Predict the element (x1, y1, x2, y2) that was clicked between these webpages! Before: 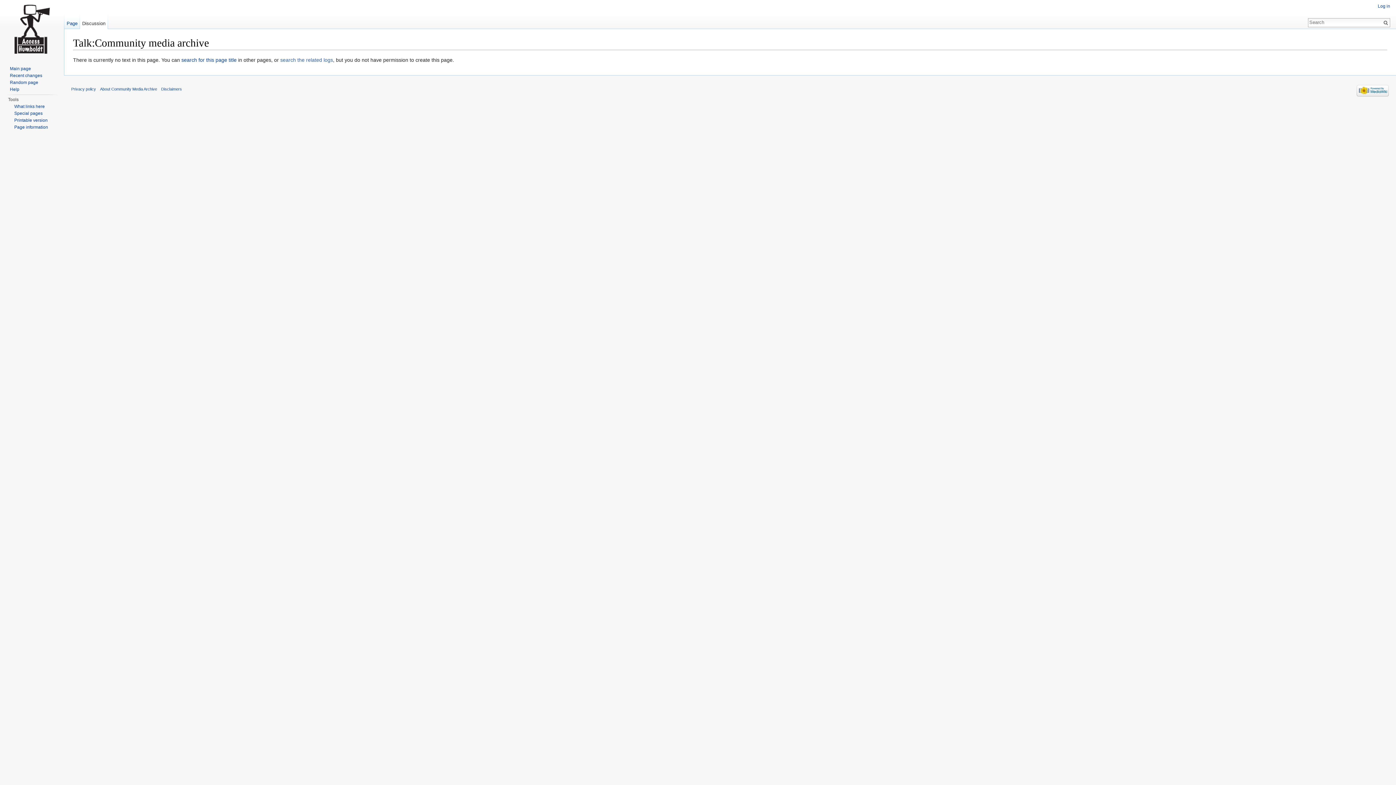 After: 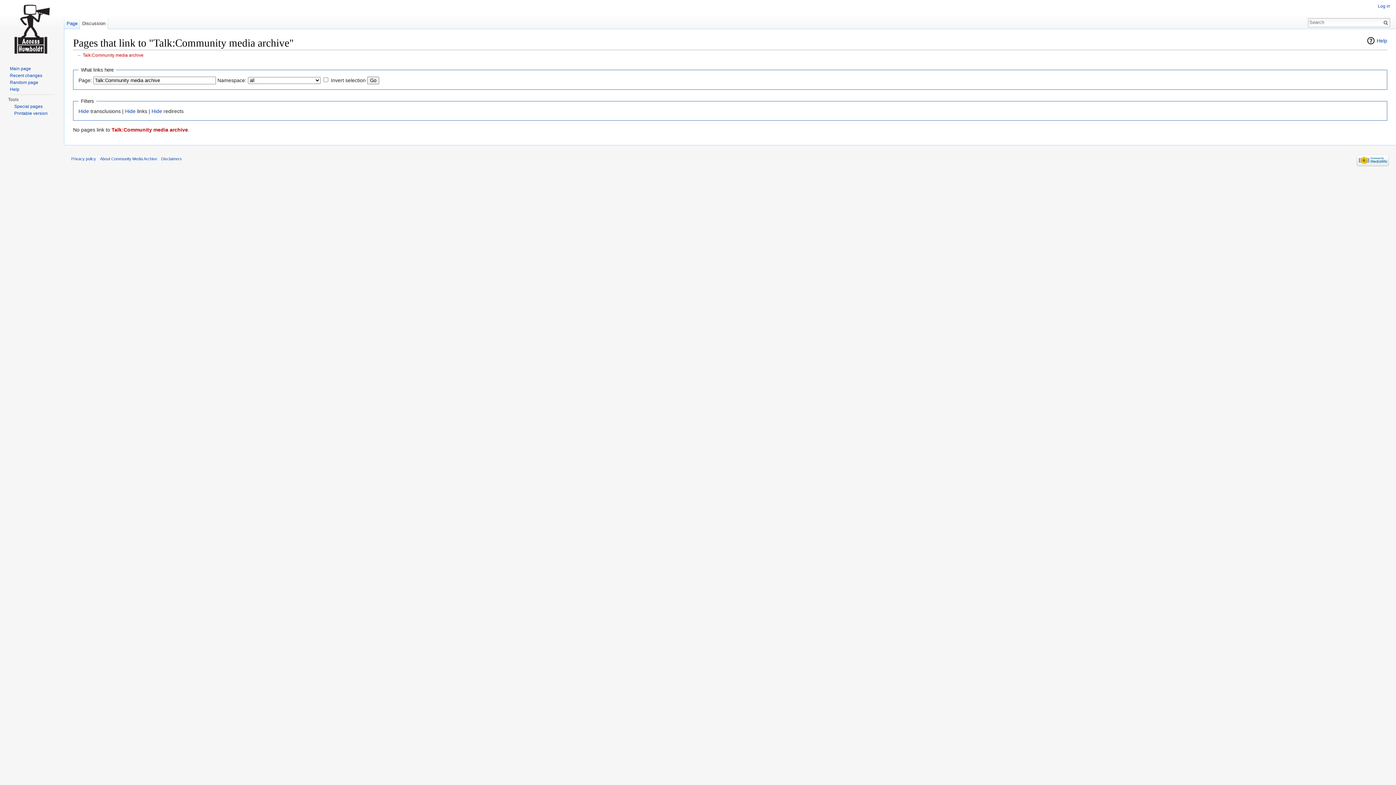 Action: label: What links here bbox: (14, 104, 44, 109)